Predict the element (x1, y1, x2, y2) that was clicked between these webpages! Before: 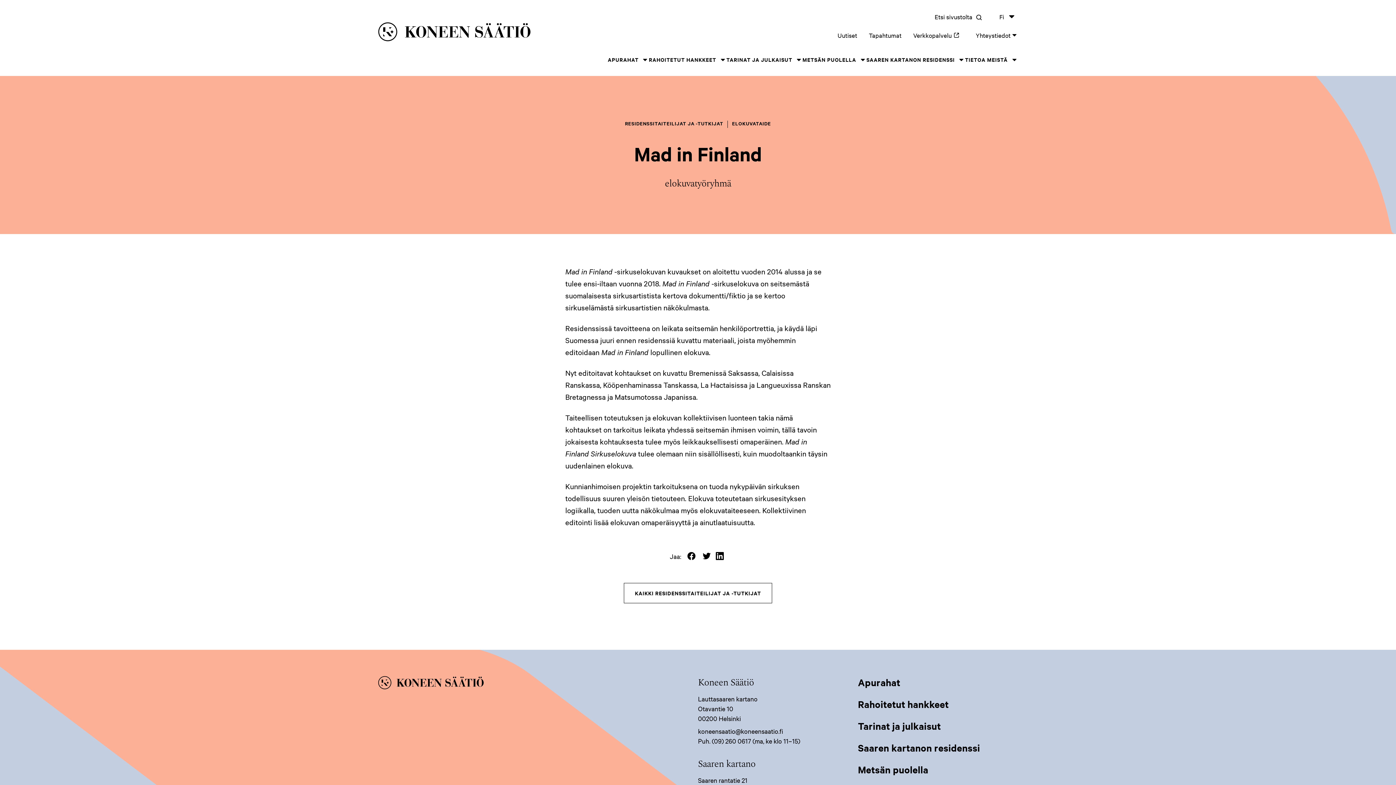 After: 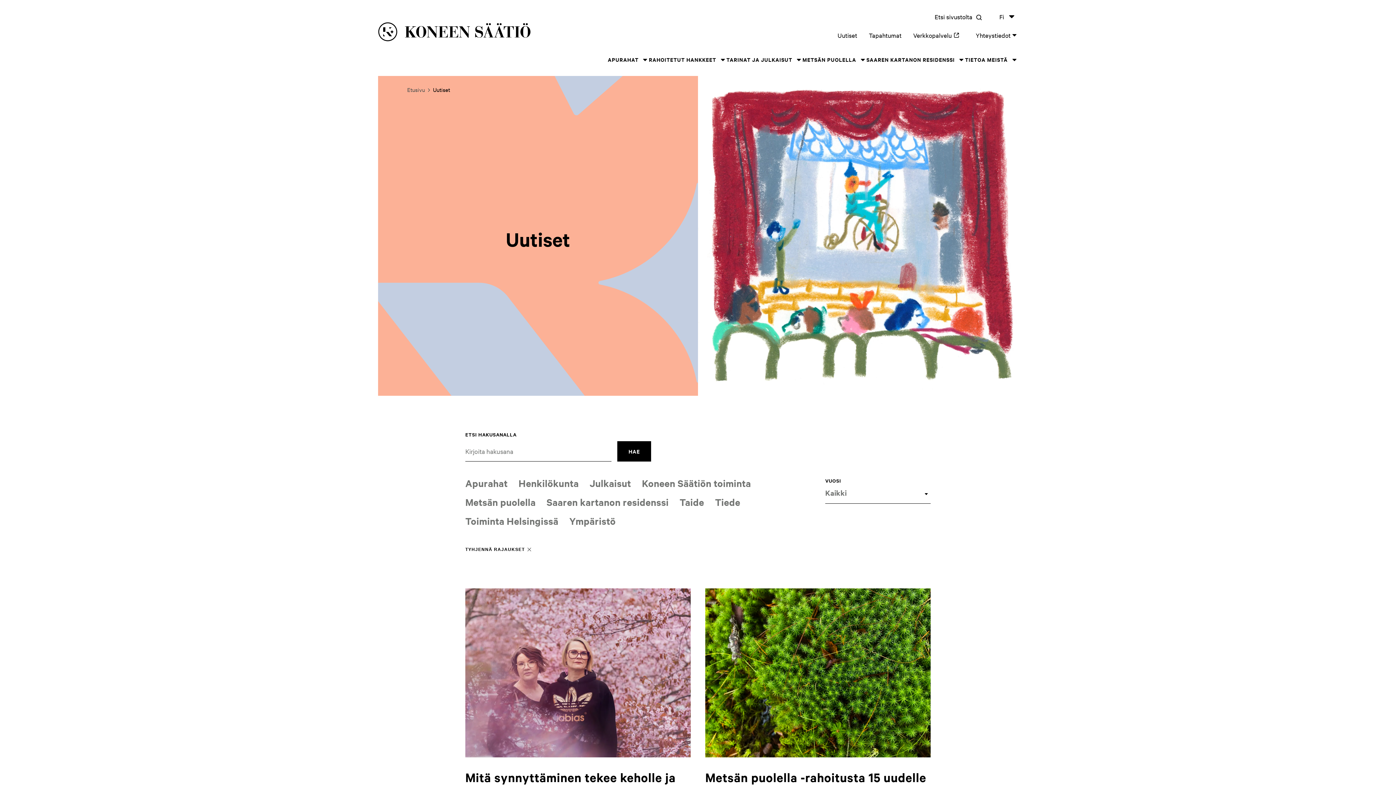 Action: label: Uutiset bbox: (837, 30, 857, 39)